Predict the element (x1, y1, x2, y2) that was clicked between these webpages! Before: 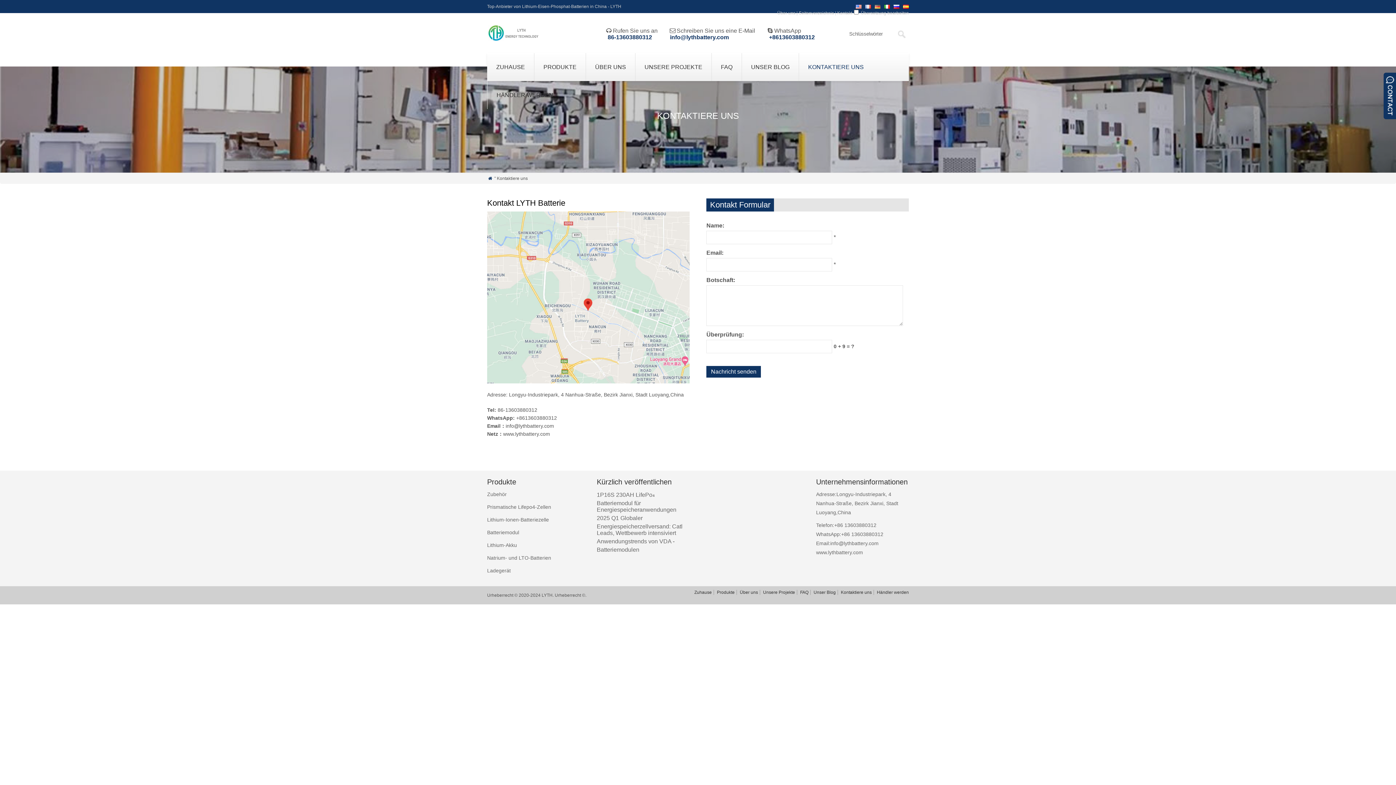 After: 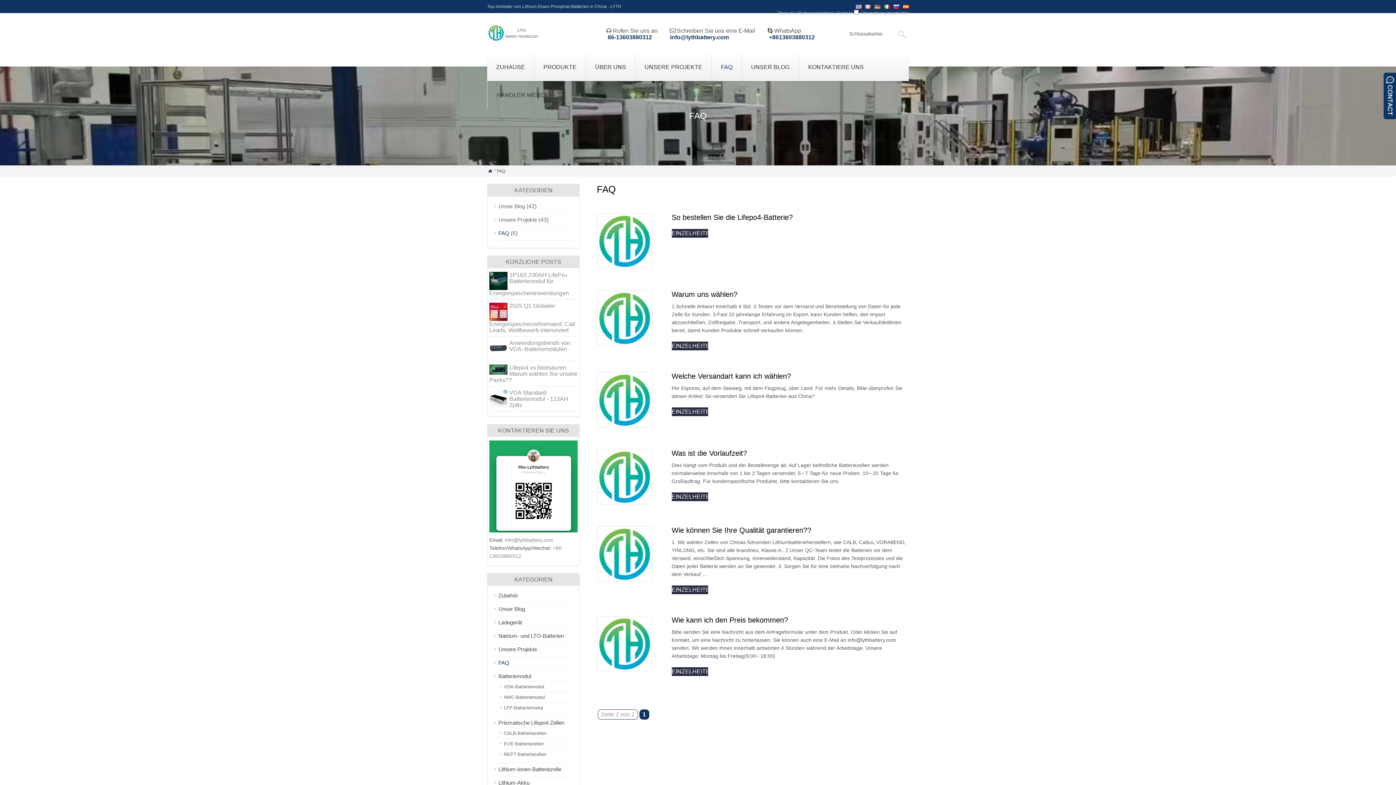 Action: label: FAQ bbox: (712, 53, 741, 81)